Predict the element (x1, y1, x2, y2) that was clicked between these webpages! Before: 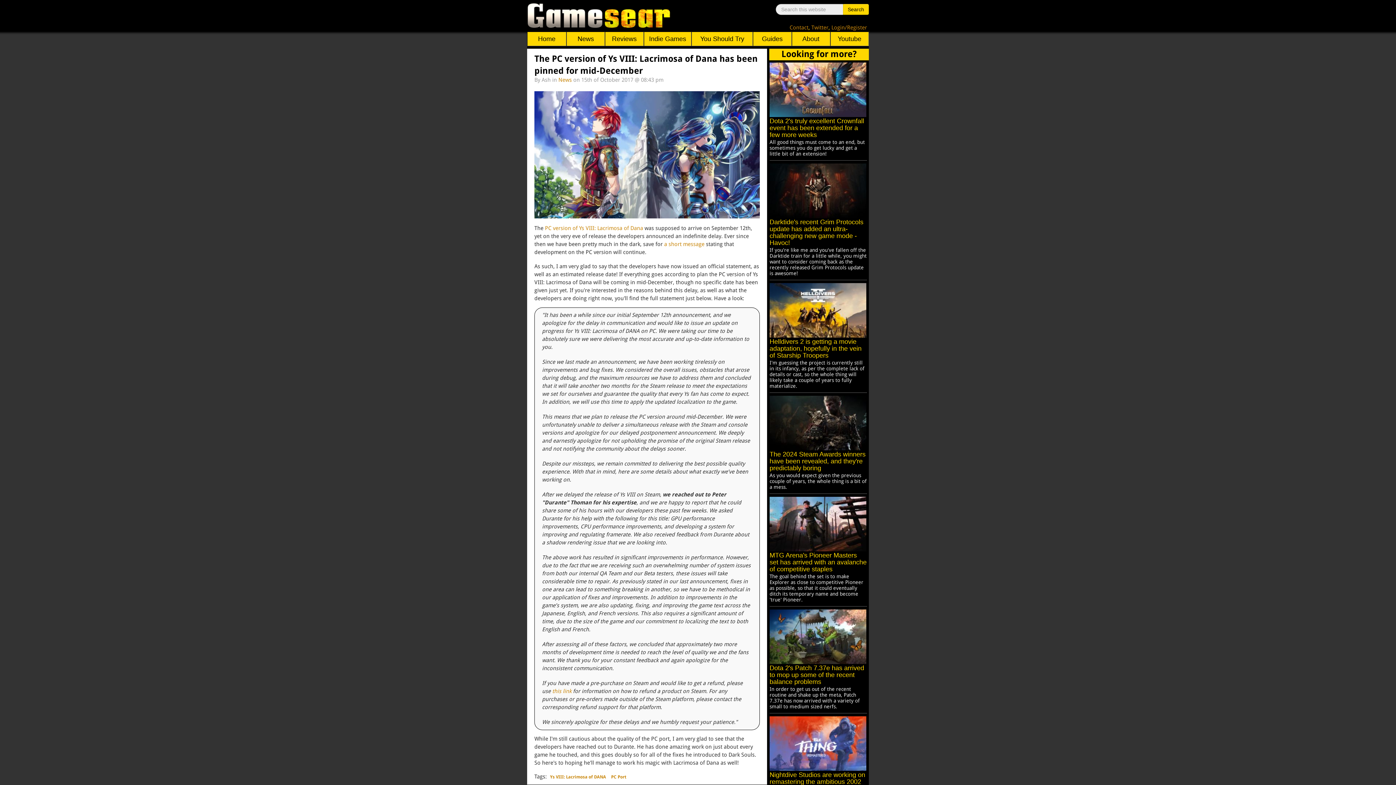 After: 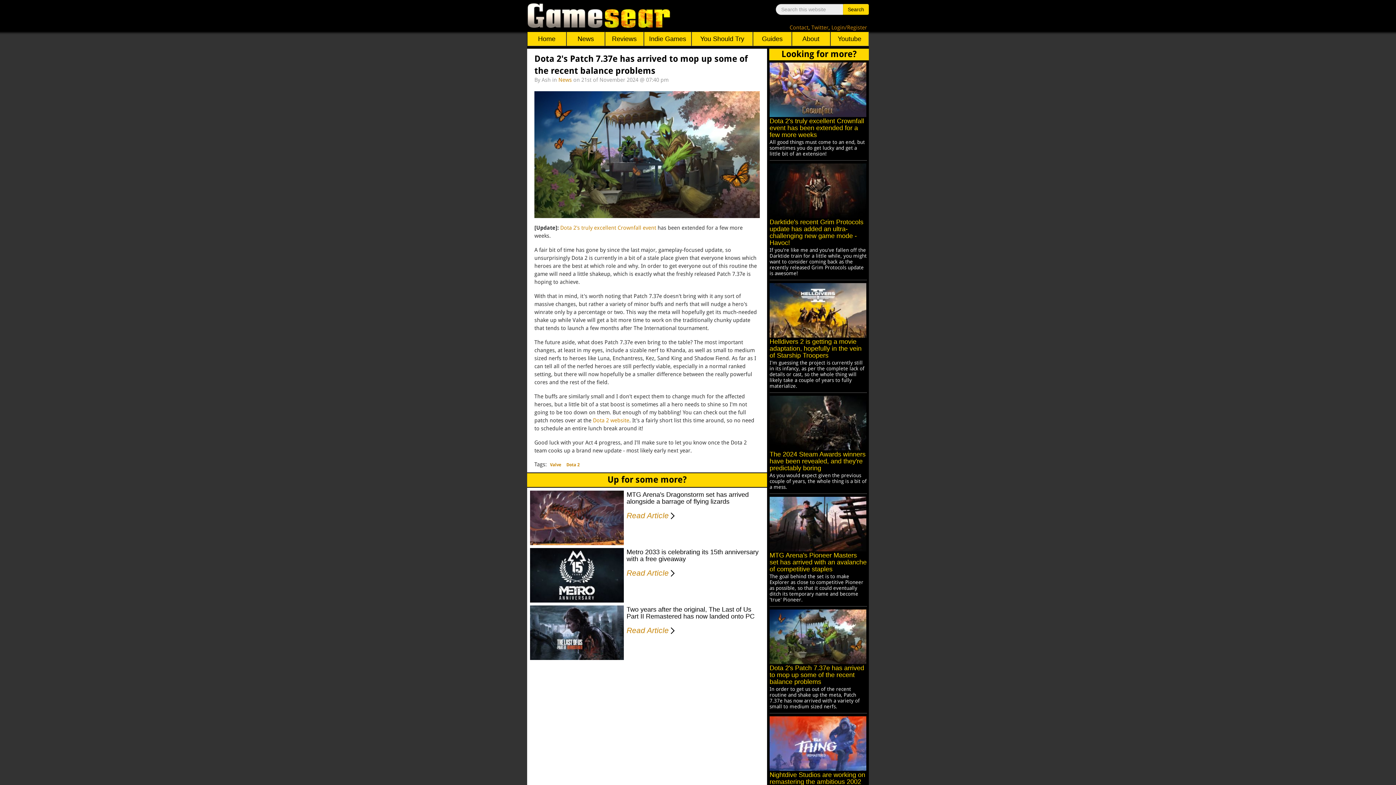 Action: label: Dota 2's Patch 7.37e has arrived to mop up some of the recent balance problems bbox: (769, 633, 867, 686)